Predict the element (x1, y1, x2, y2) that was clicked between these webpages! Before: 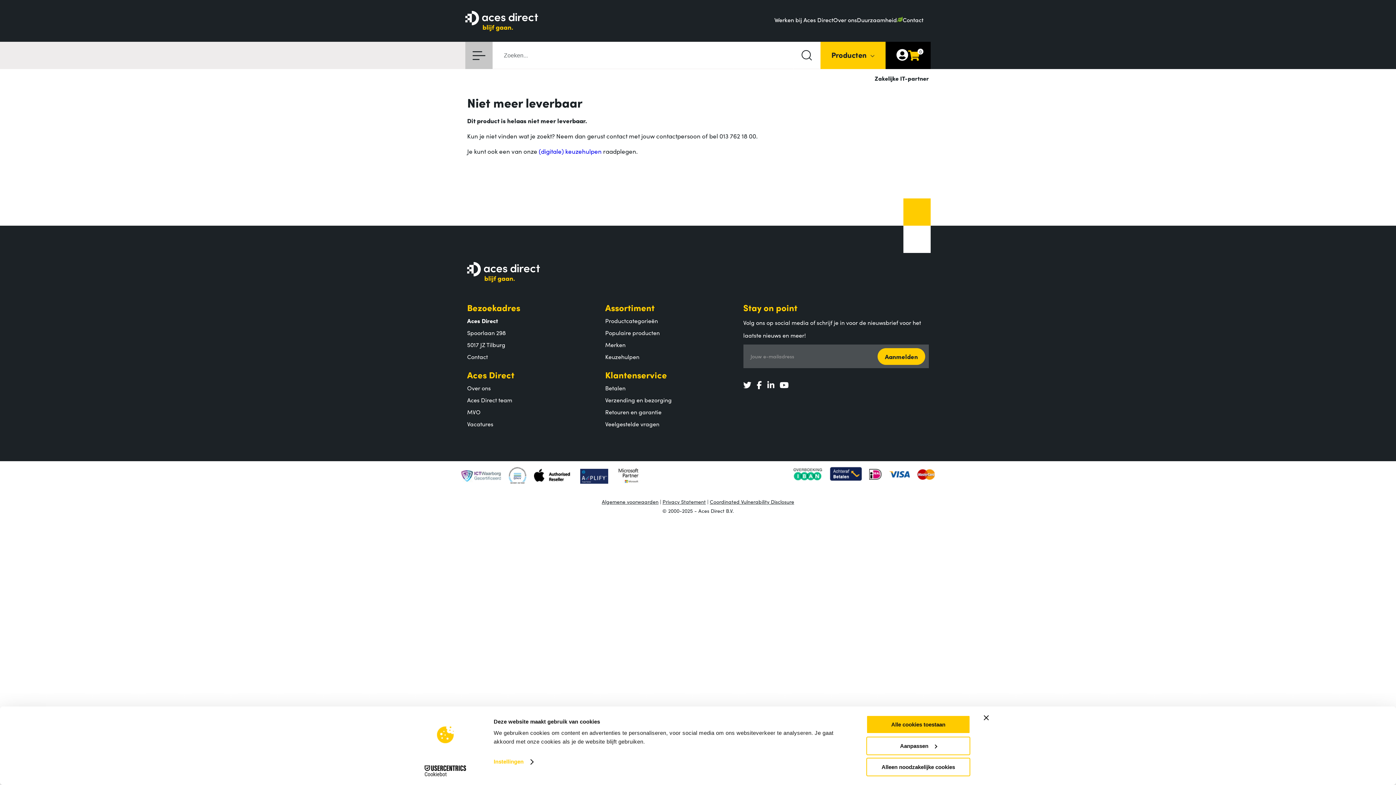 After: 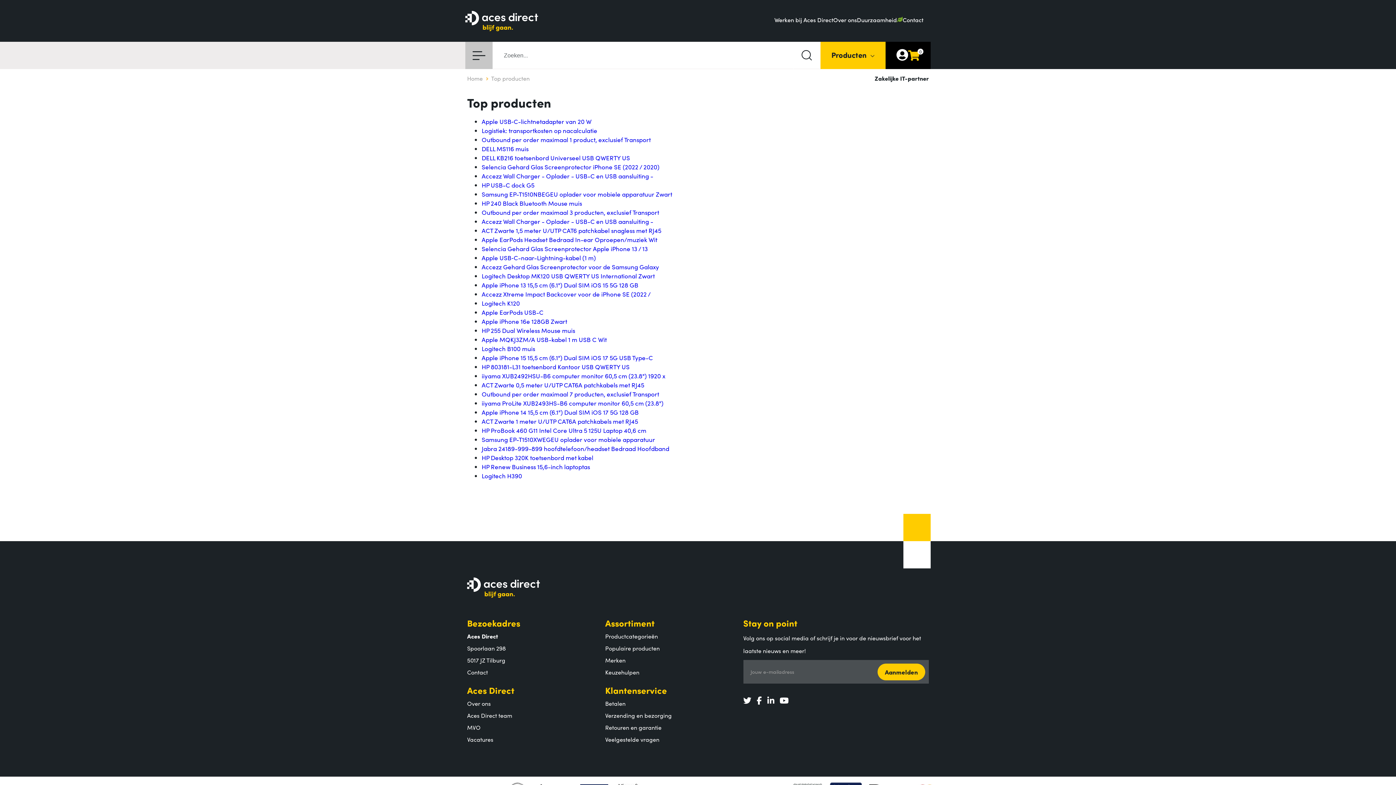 Action: label: Populaire producten bbox: (605, 328, 659, 336)